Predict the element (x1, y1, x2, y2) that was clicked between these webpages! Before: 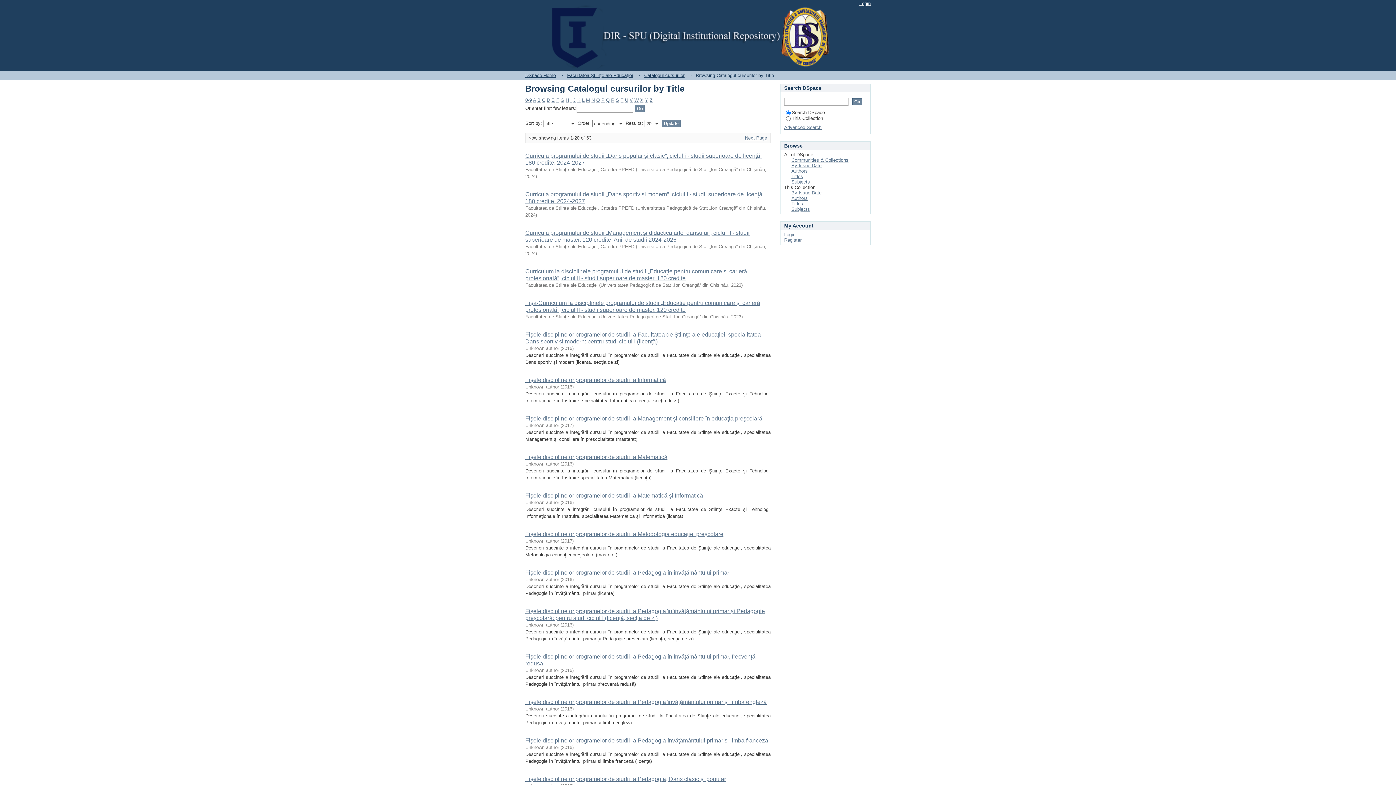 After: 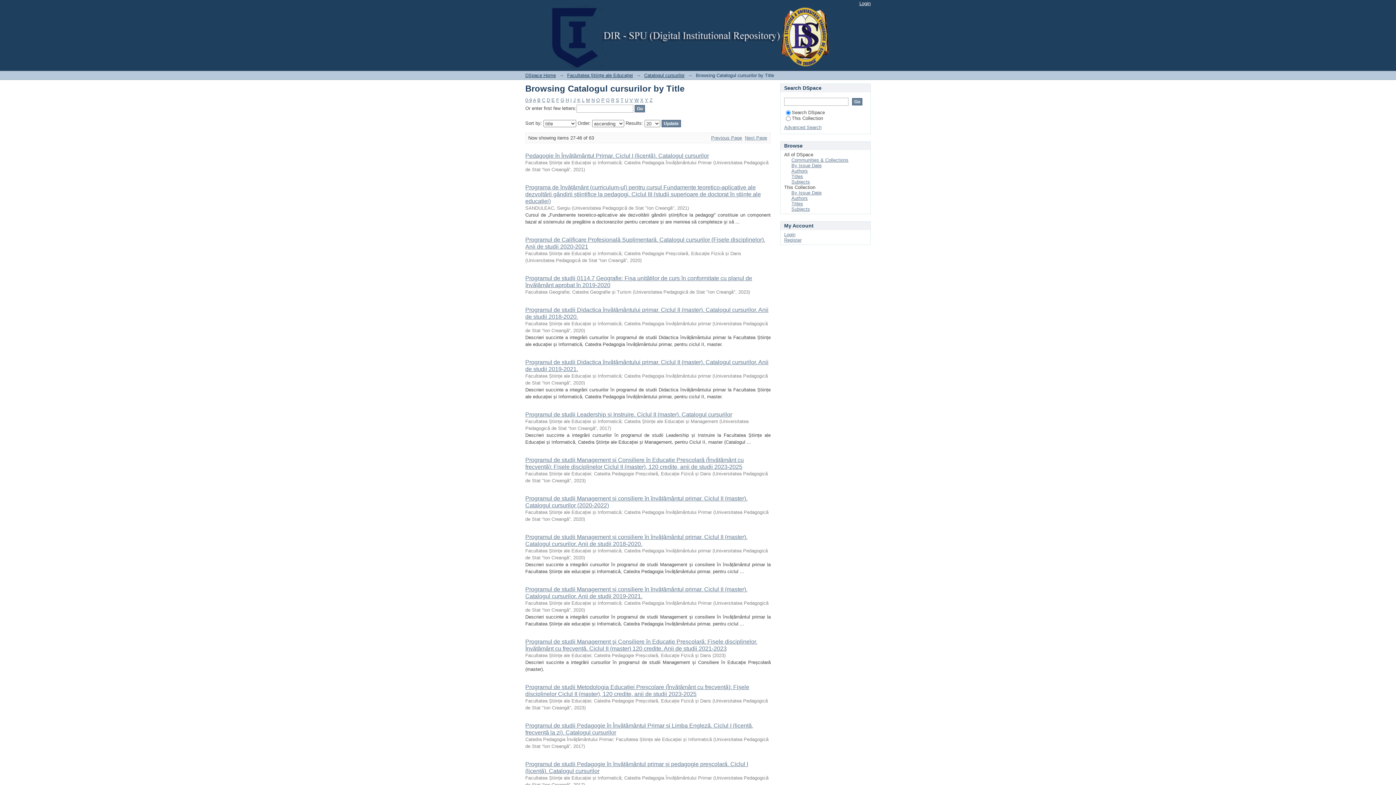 Action: label: P bbox: (601, 97, 604, 102)